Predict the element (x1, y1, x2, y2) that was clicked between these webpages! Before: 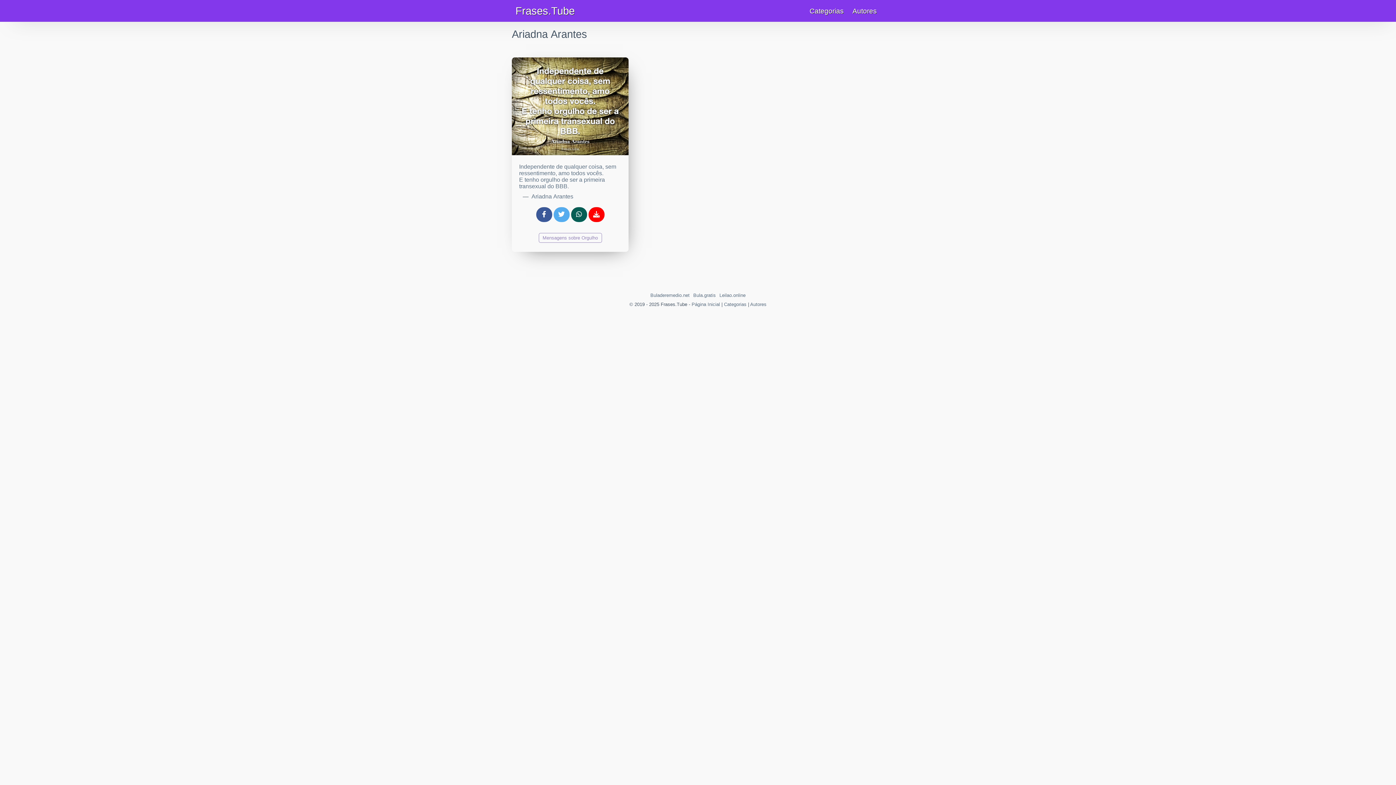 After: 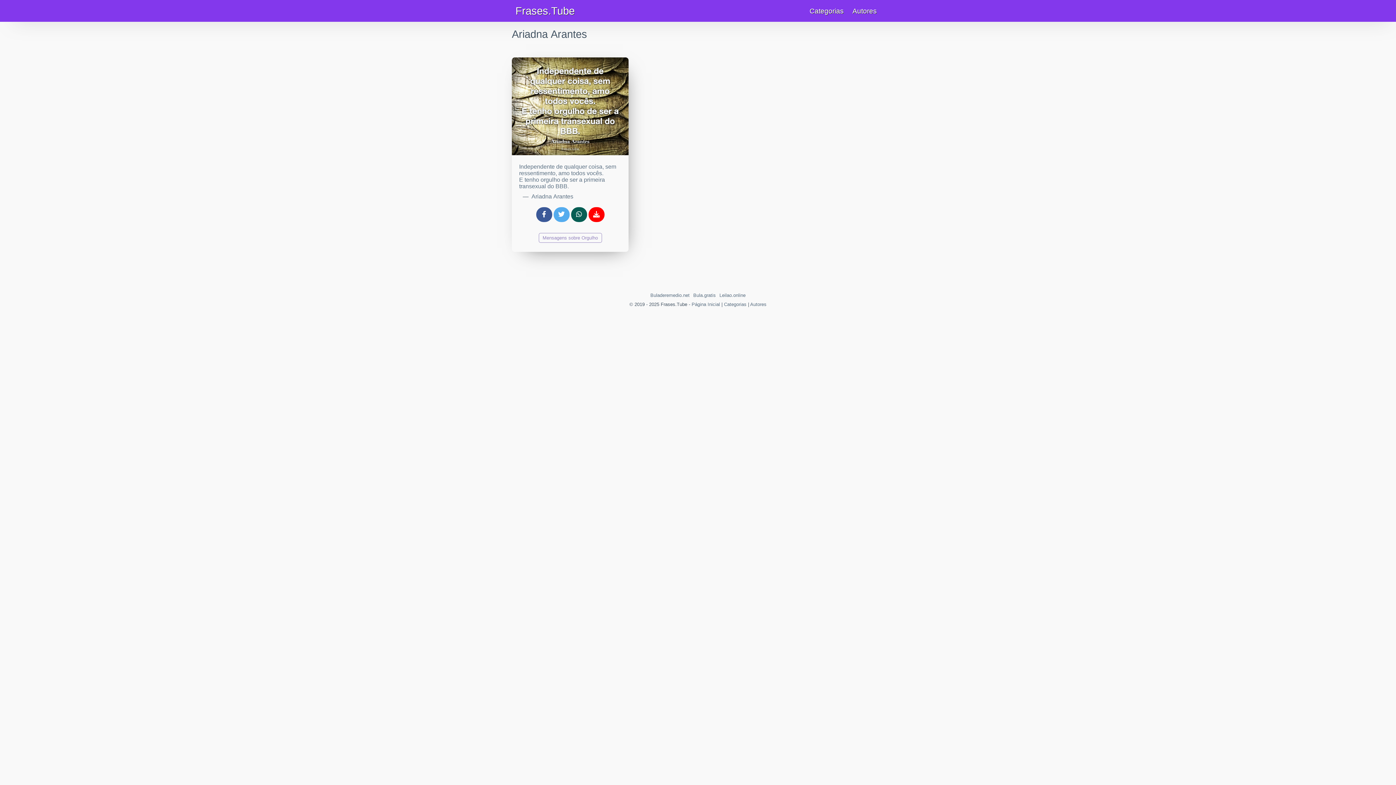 Action: bbox: (531, 193, 573, 199) label: Ariadna Arantes